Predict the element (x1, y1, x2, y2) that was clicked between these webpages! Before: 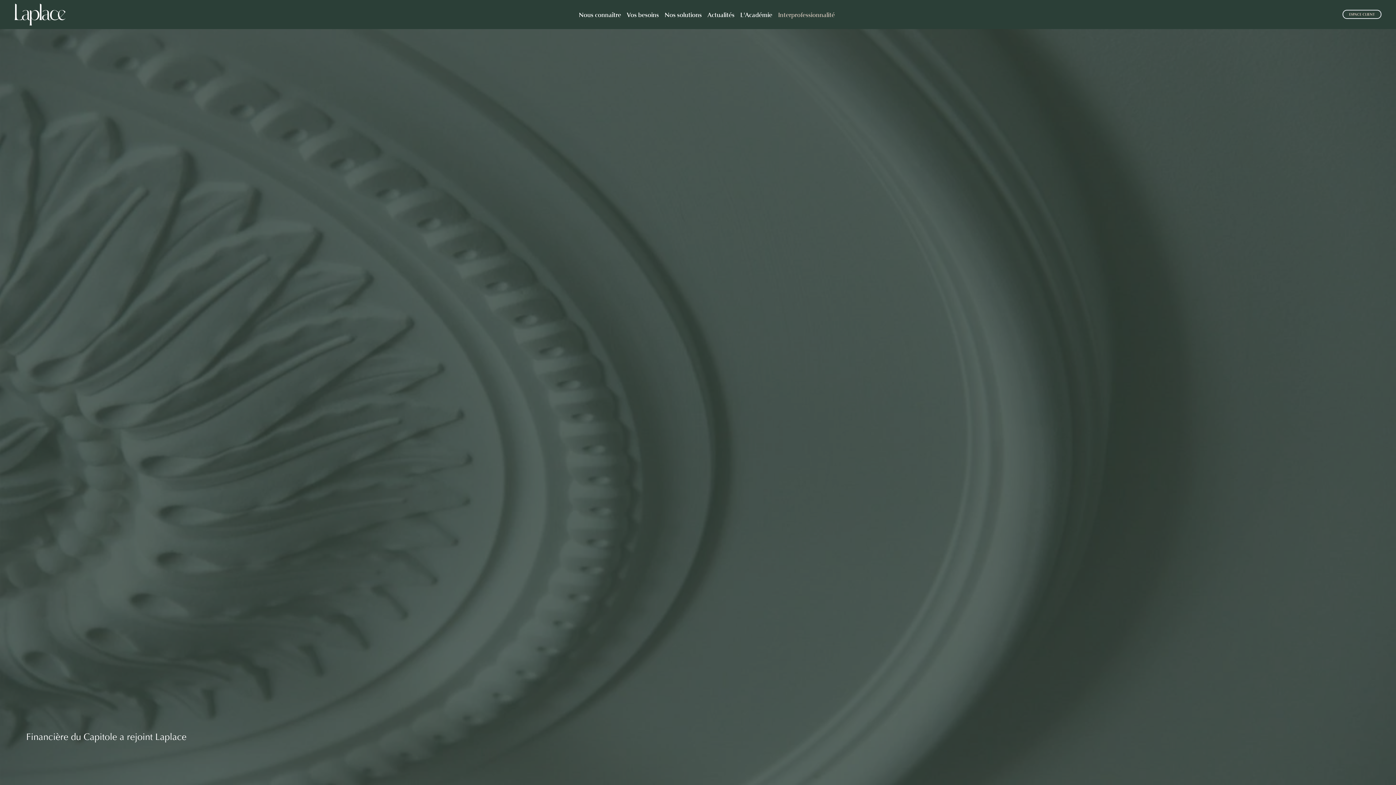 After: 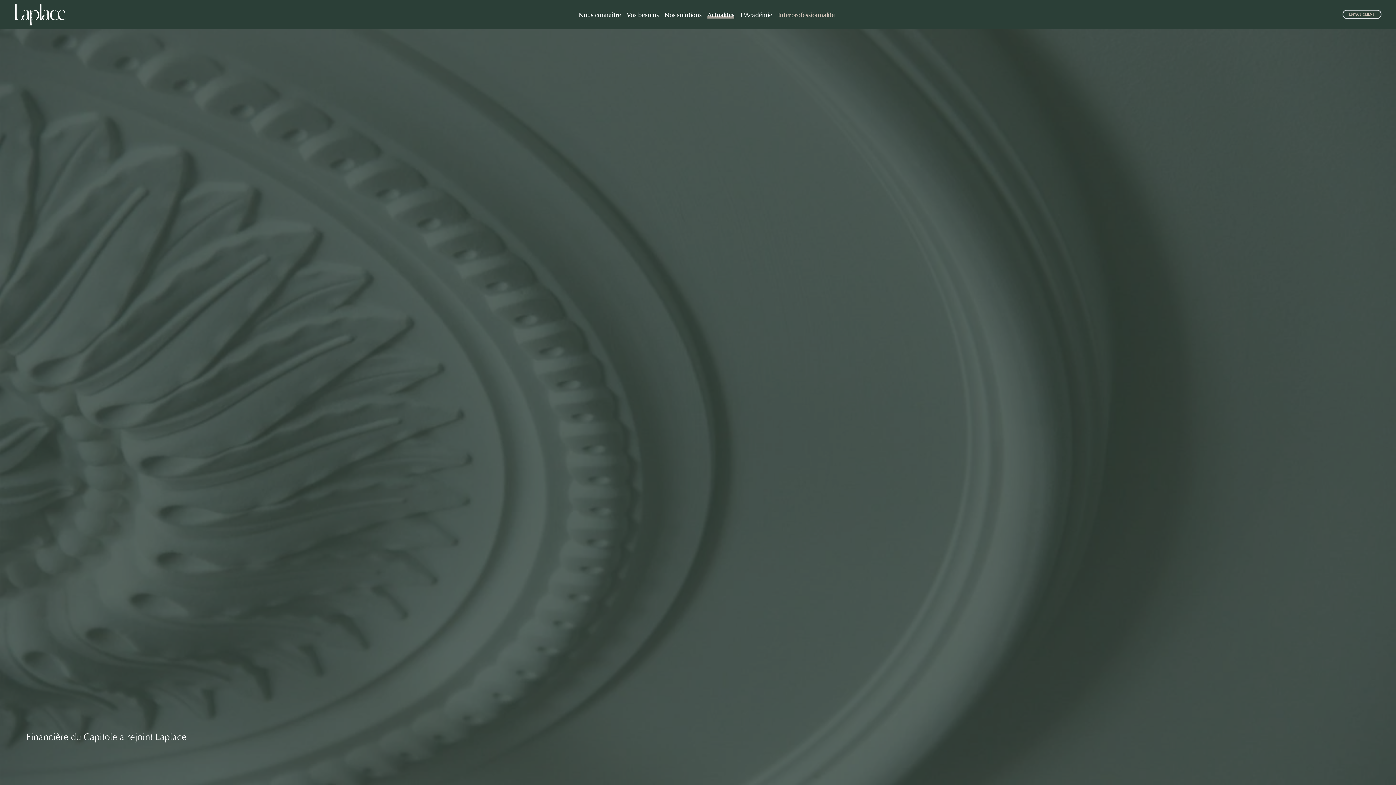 Action: bbox: (707, 6, 734, 22) label: Actualités